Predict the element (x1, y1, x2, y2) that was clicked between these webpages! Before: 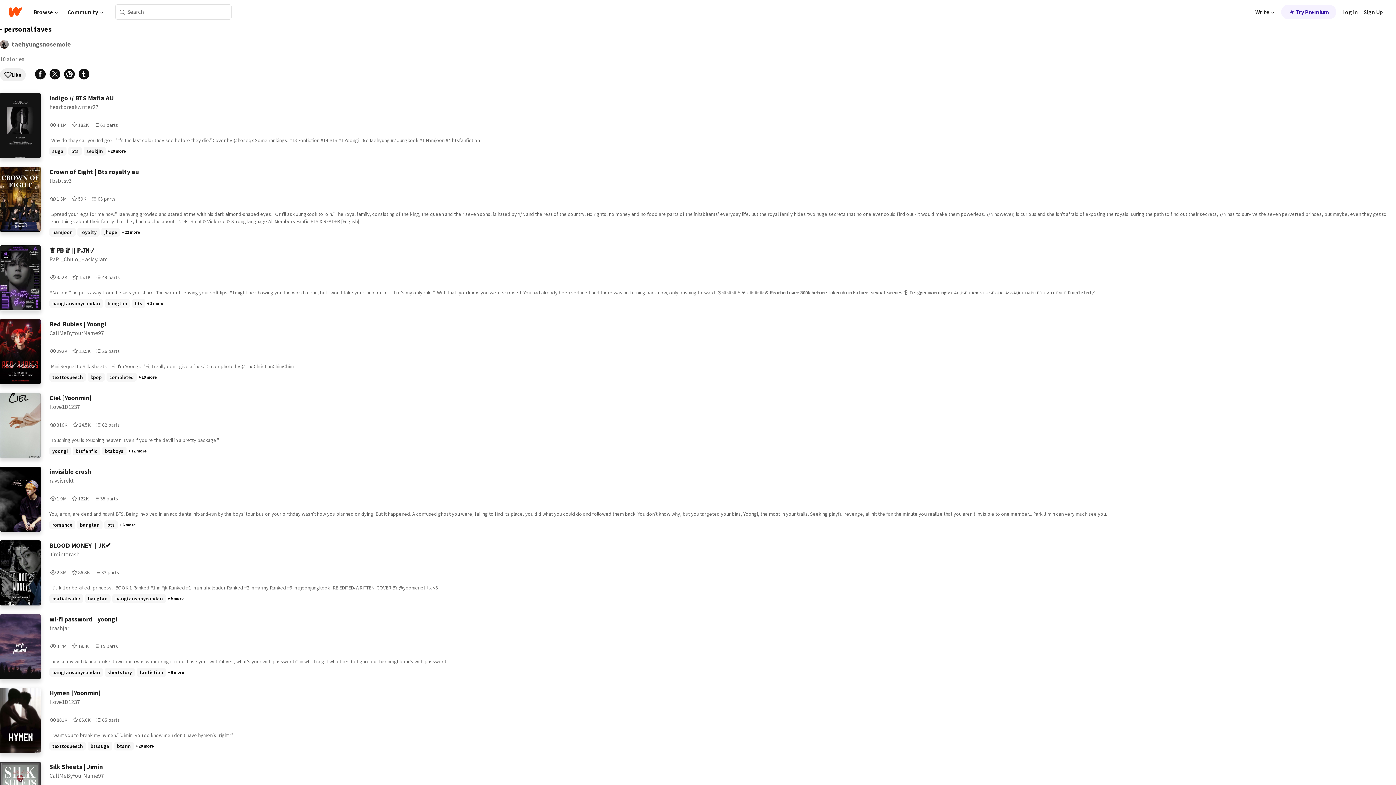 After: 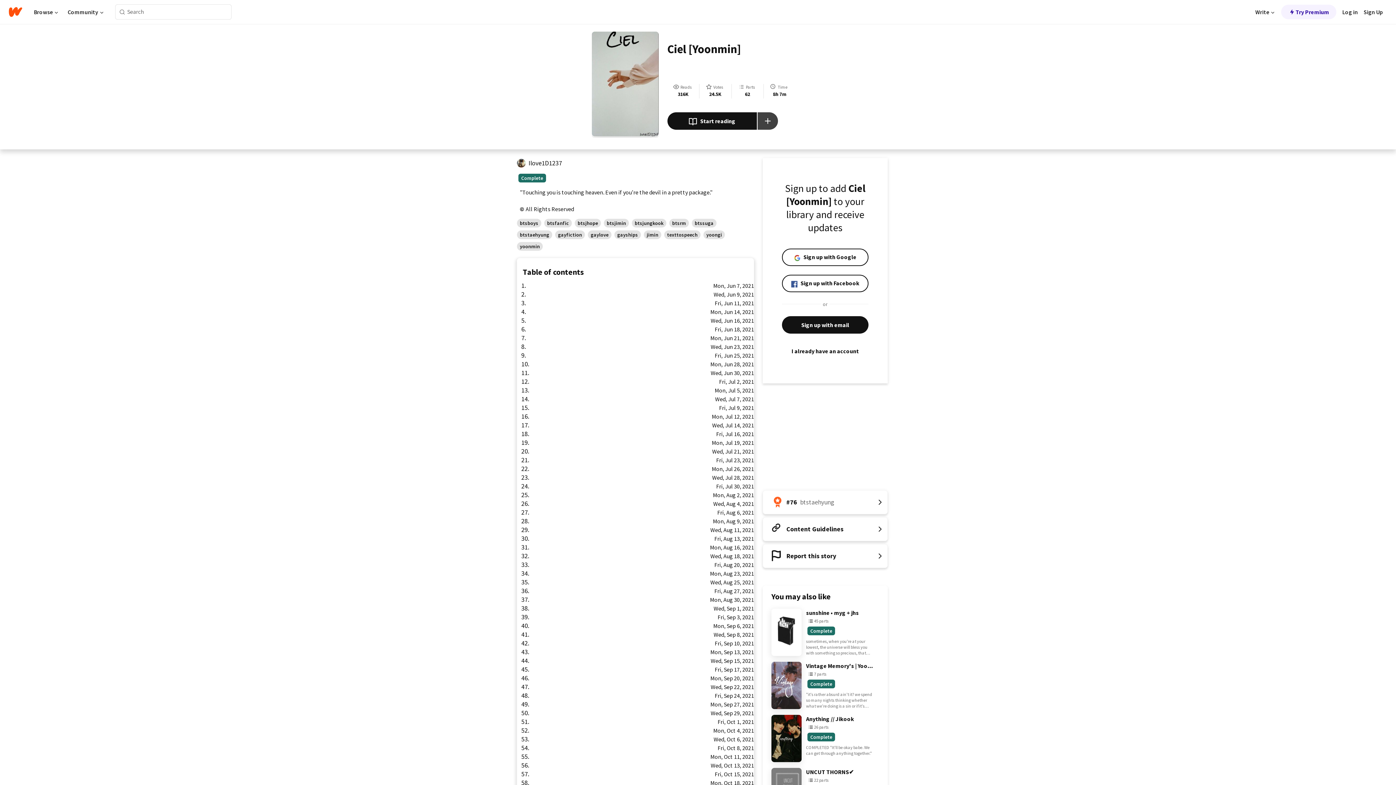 Action: label: Ciel [Yoonmin] bbox: (49, 393, 221, 403)